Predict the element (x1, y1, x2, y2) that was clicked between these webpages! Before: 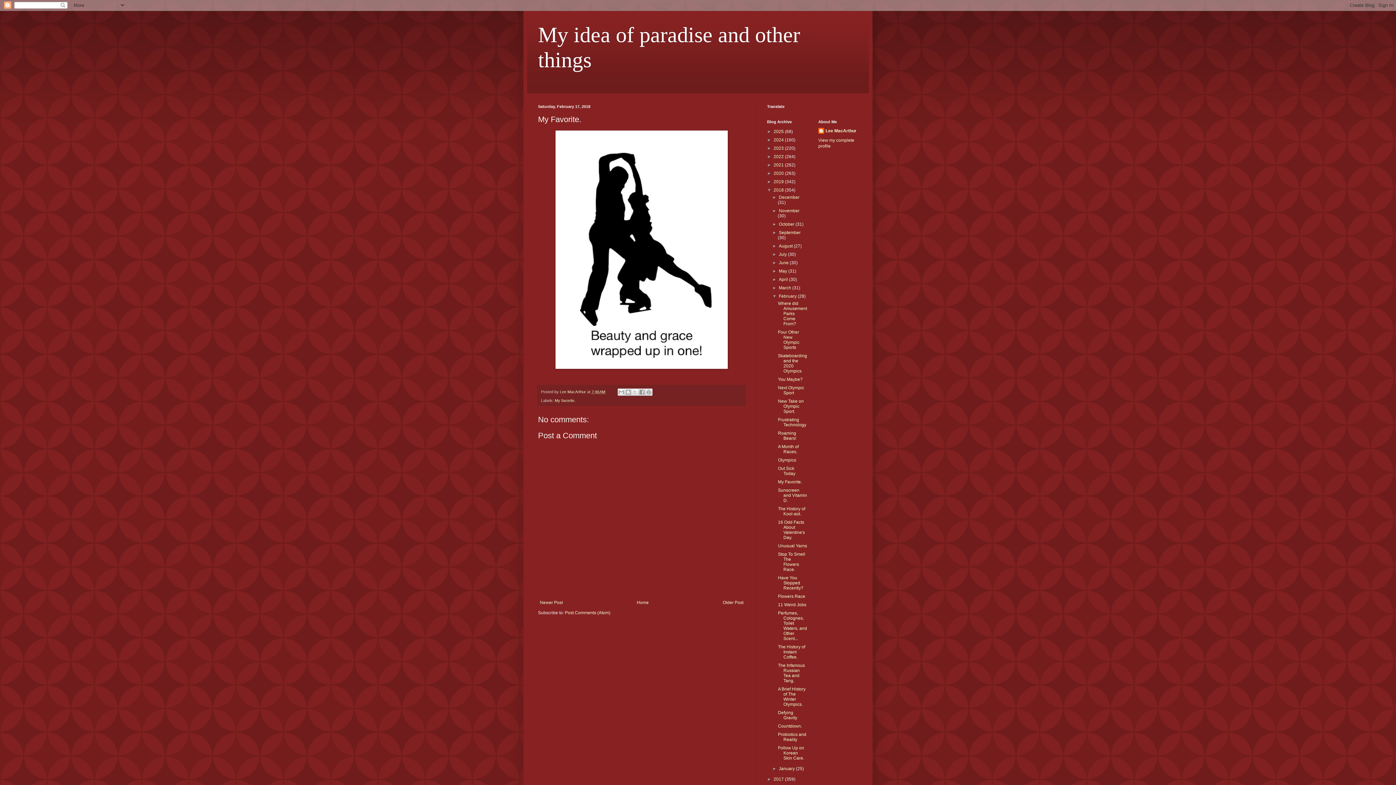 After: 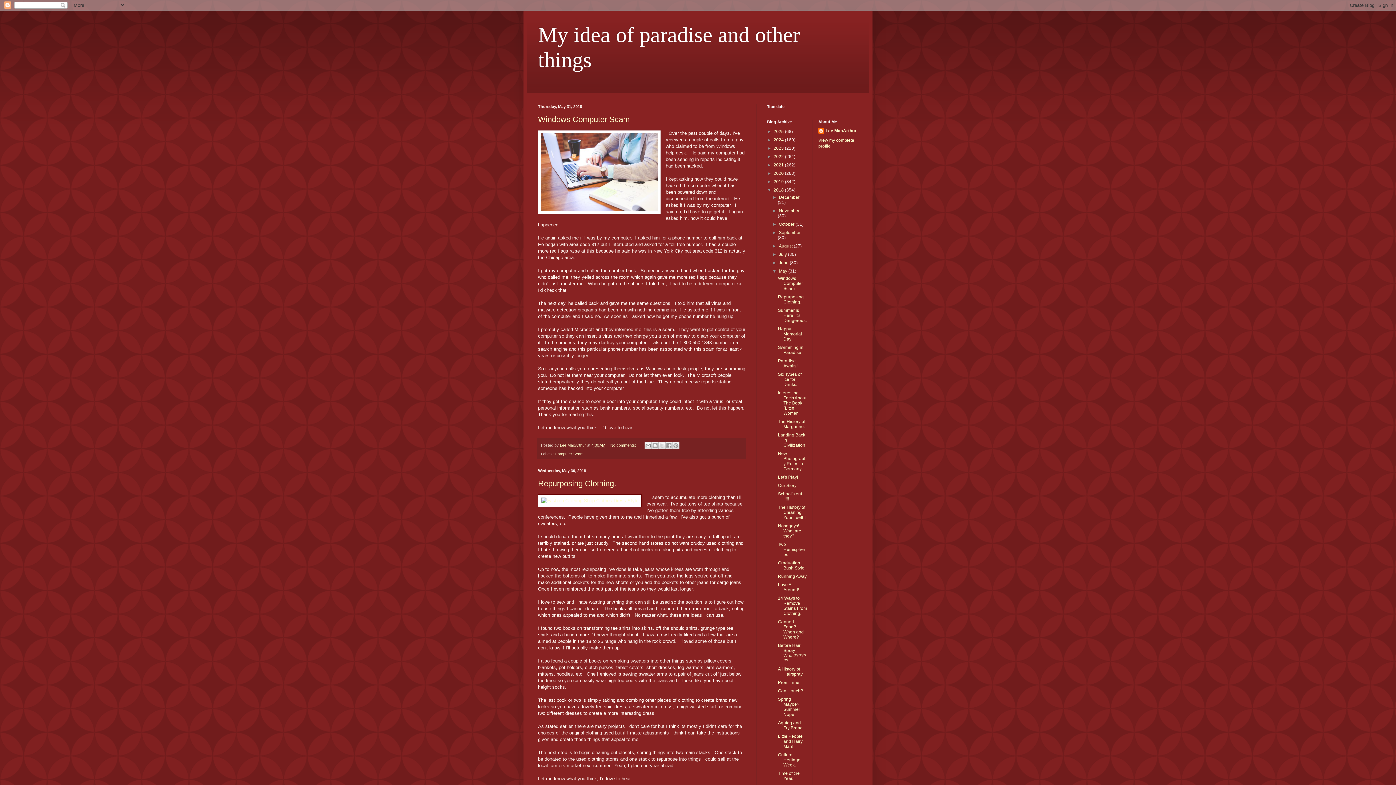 Action: label: May  bbox: (779, 268, 788, 273)